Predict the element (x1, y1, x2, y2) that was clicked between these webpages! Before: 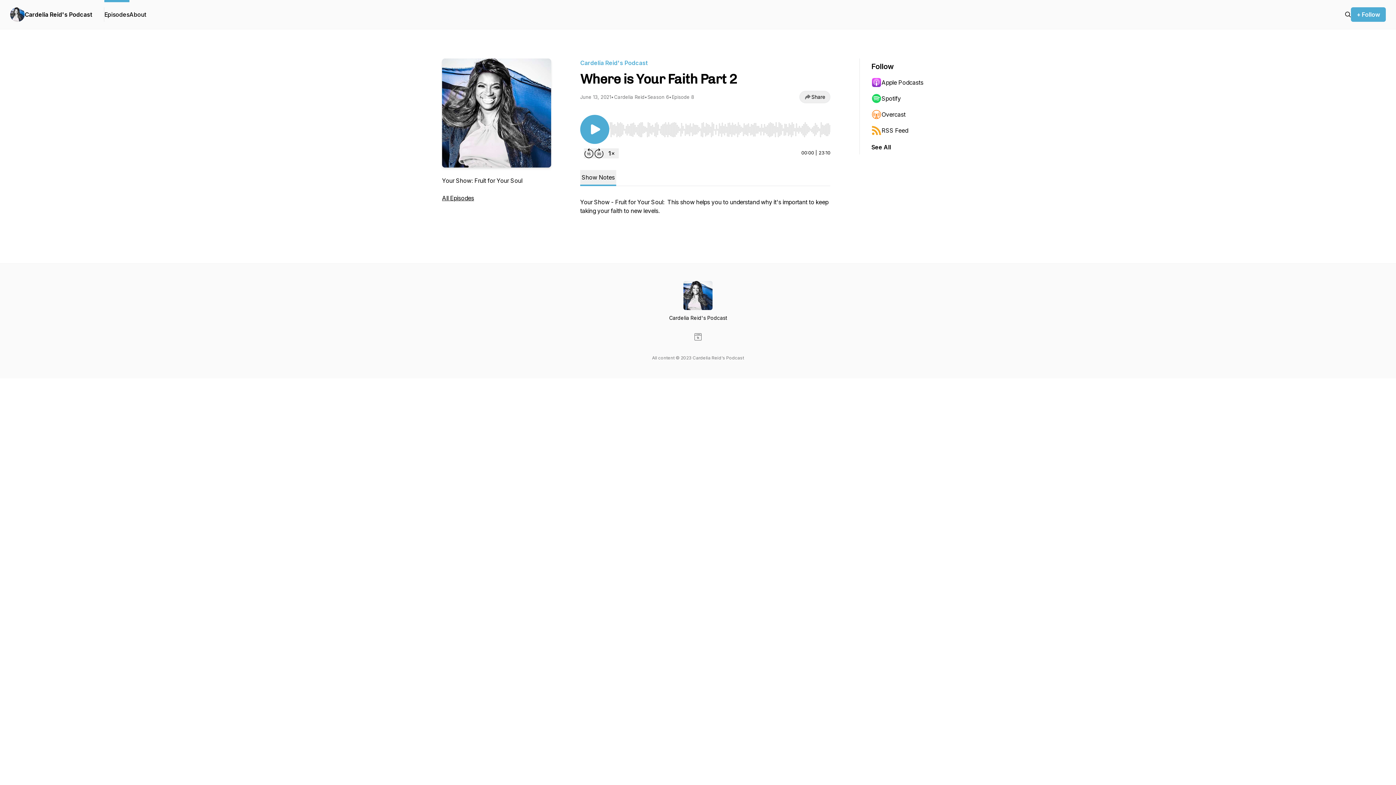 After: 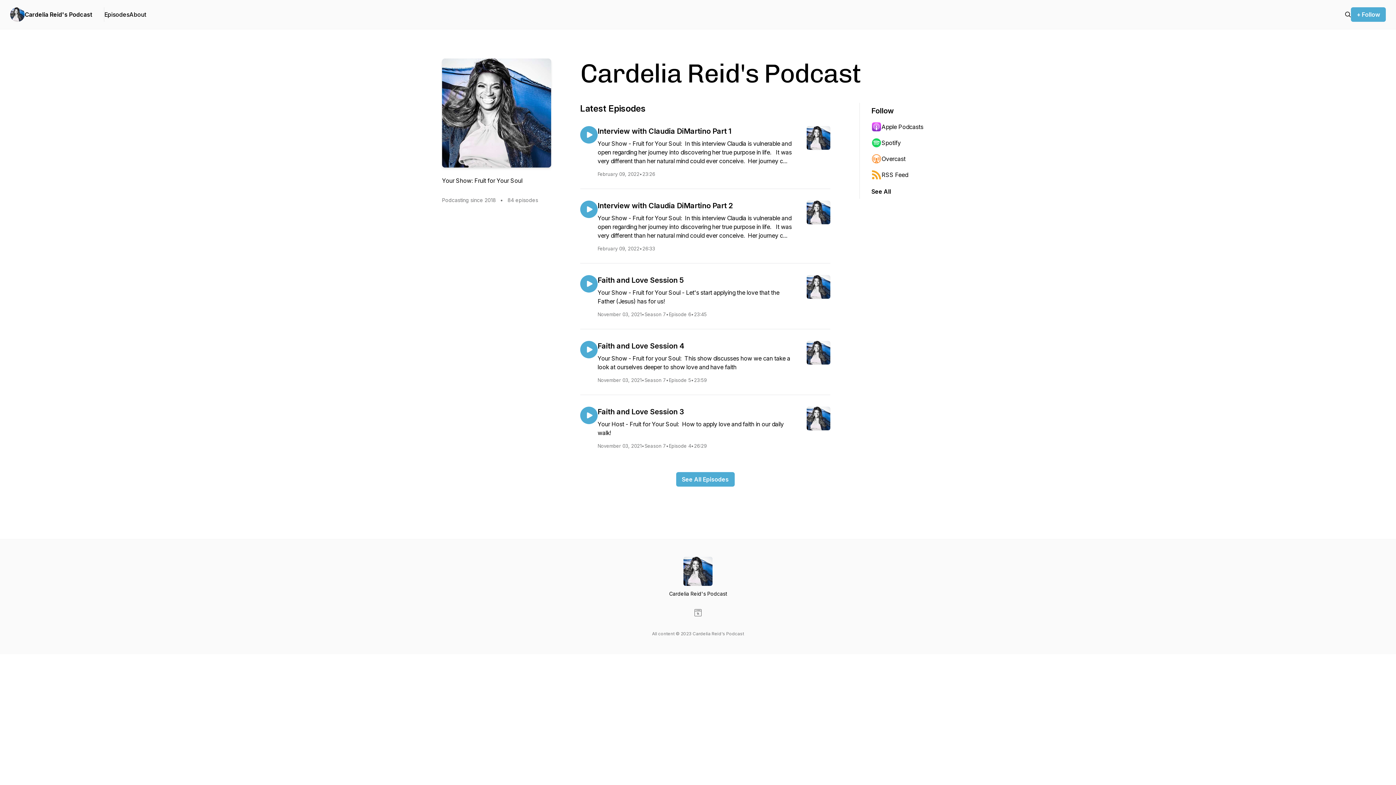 Action: bbox: (24, 10, 92, 18) label: Cardelia Reid's Podcast